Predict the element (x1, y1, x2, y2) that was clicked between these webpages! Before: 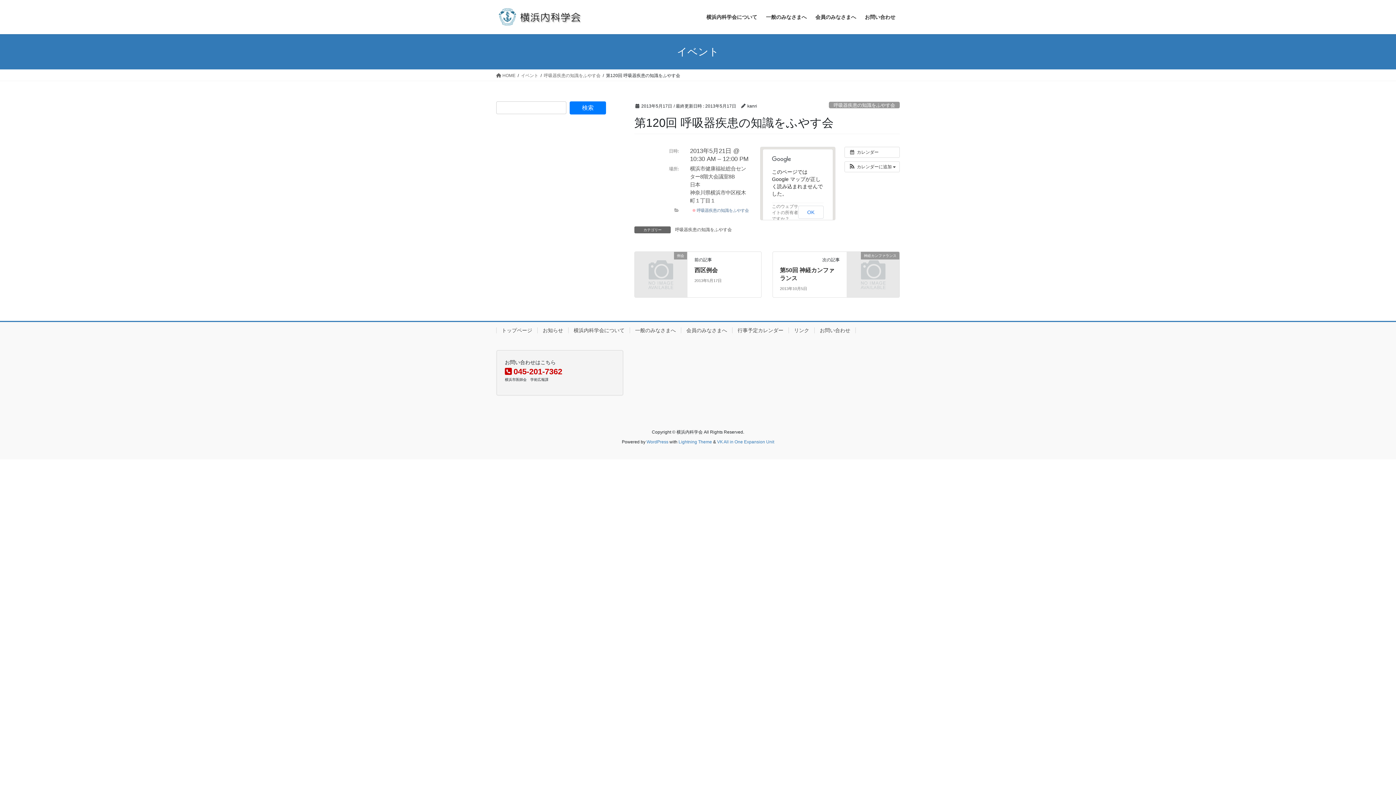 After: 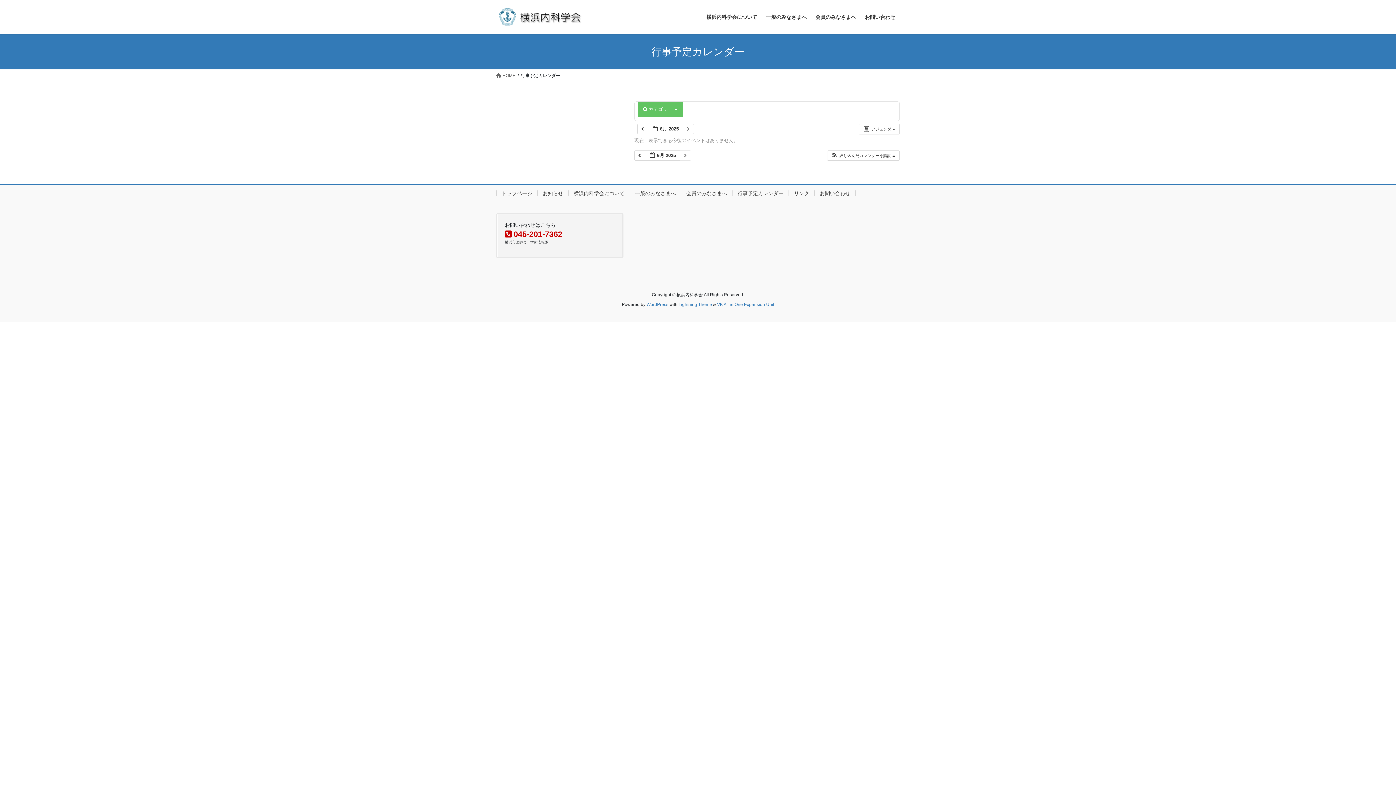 Action: bbox: (544, 72, 600, 78) label: 呼吸器疾患の知識をふやす会